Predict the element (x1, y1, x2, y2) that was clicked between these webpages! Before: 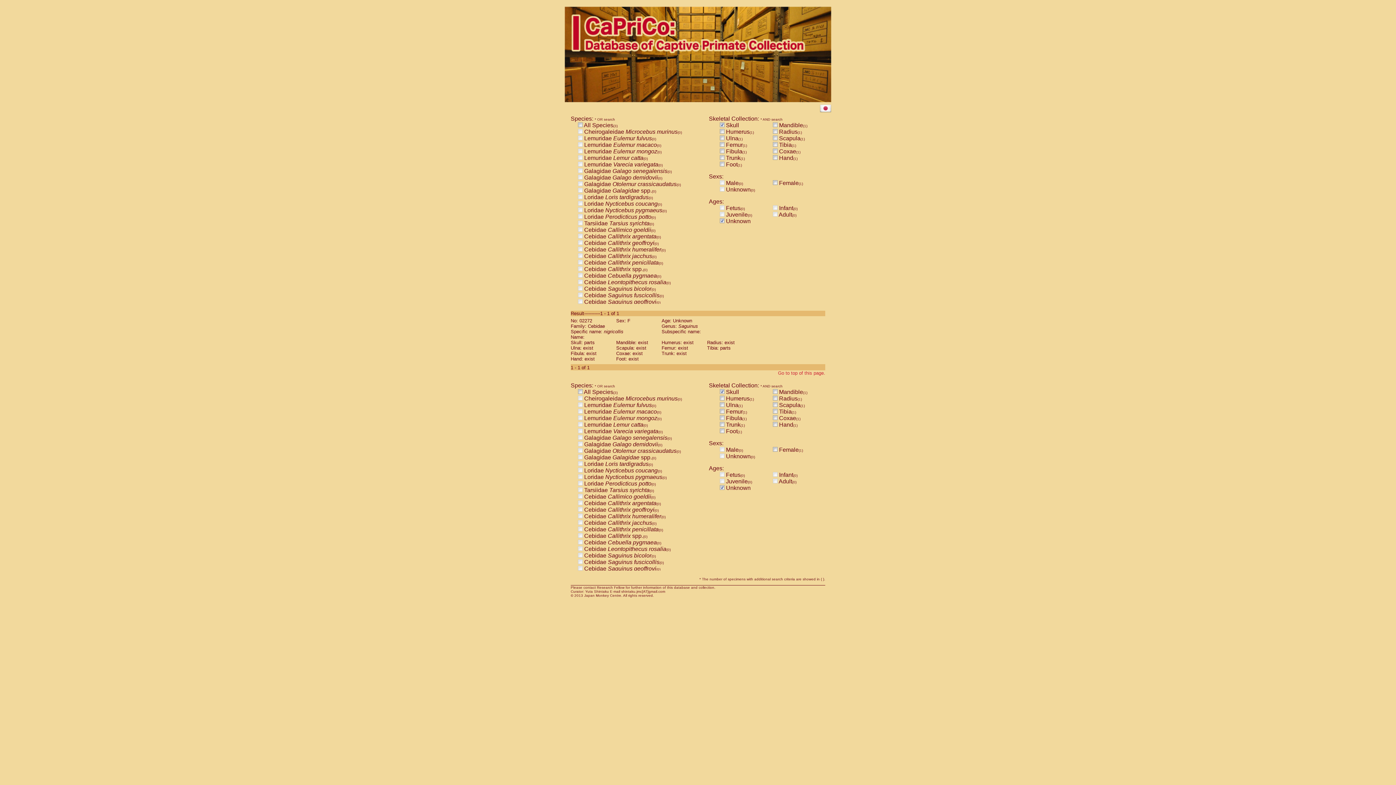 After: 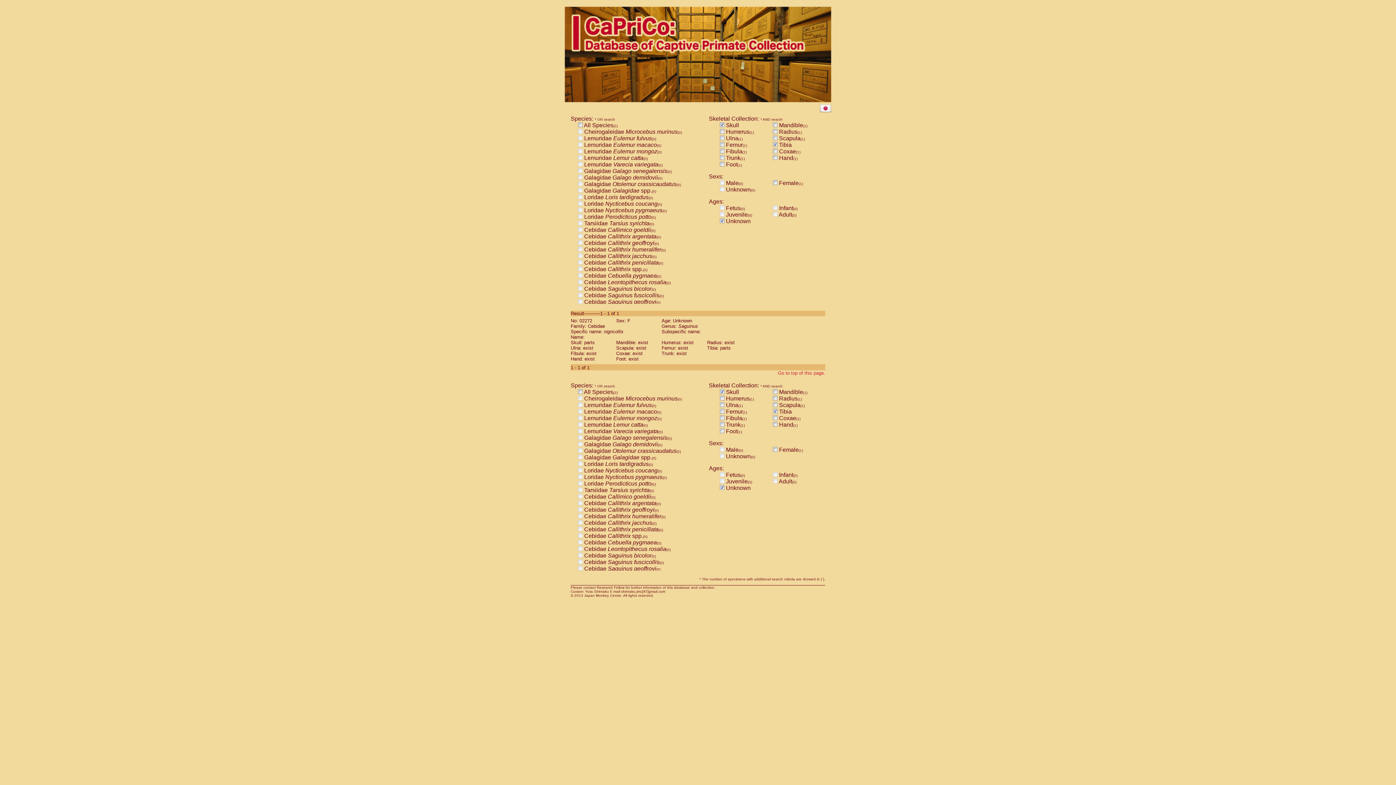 Action: bbox: (773, 408, 777, 414)